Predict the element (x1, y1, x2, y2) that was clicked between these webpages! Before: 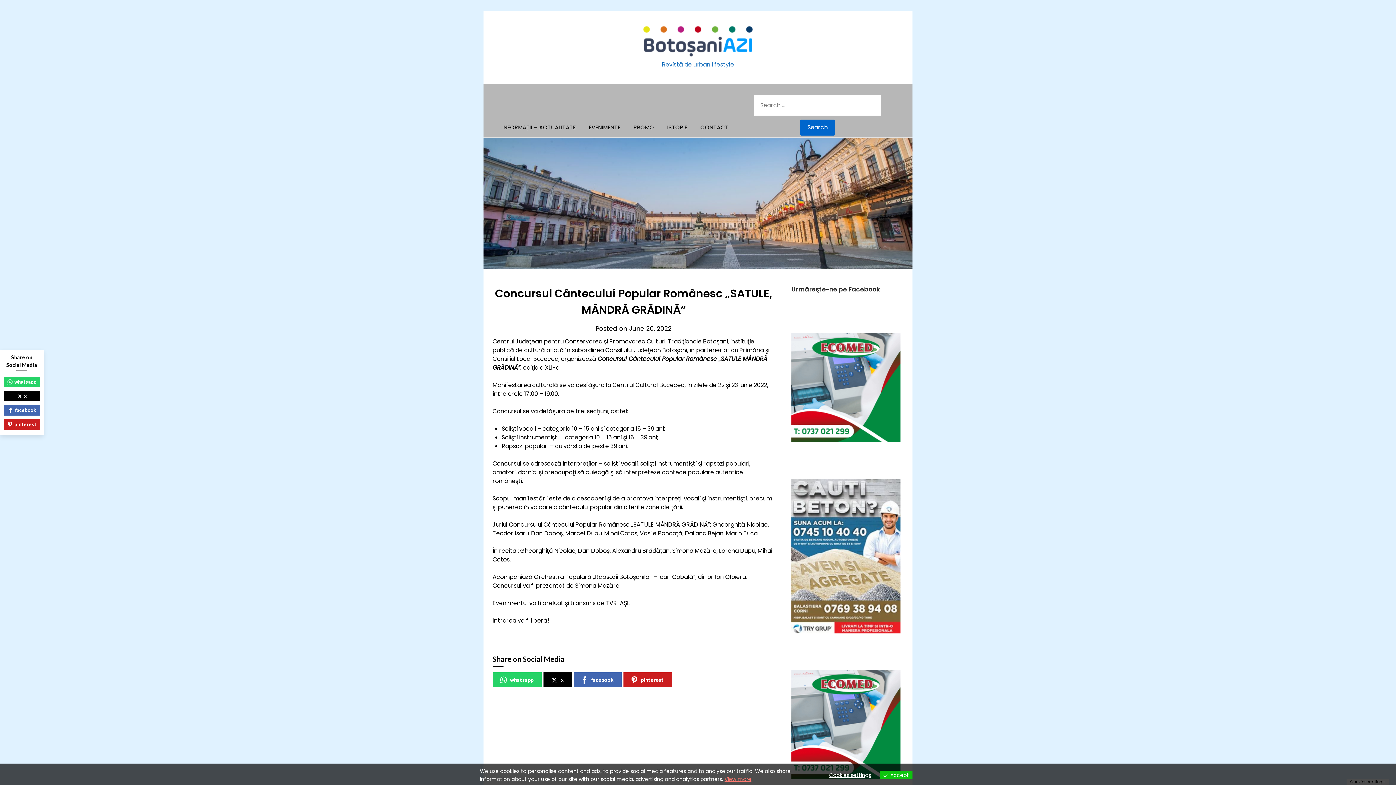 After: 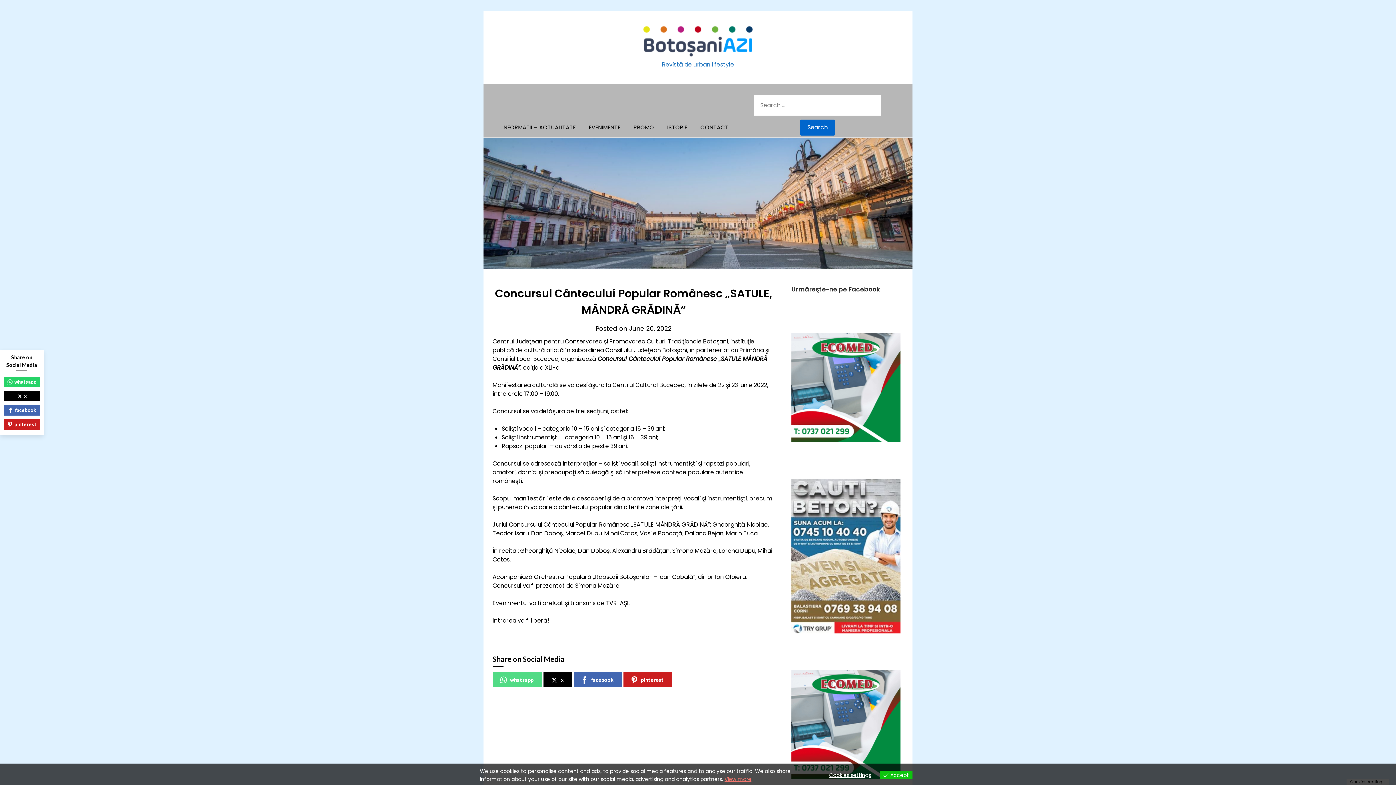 Action: label: whatsapp bbox: (492, 672, 541, 687)